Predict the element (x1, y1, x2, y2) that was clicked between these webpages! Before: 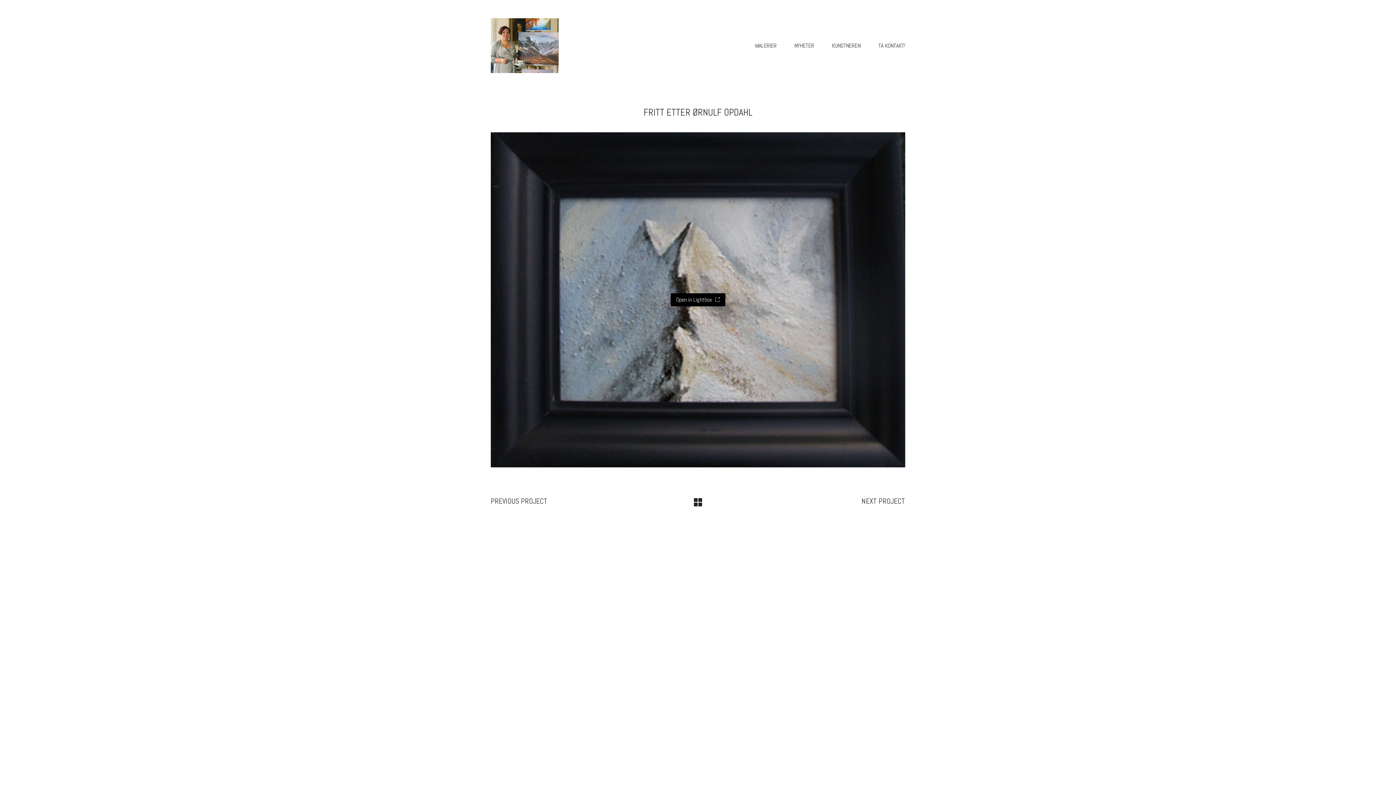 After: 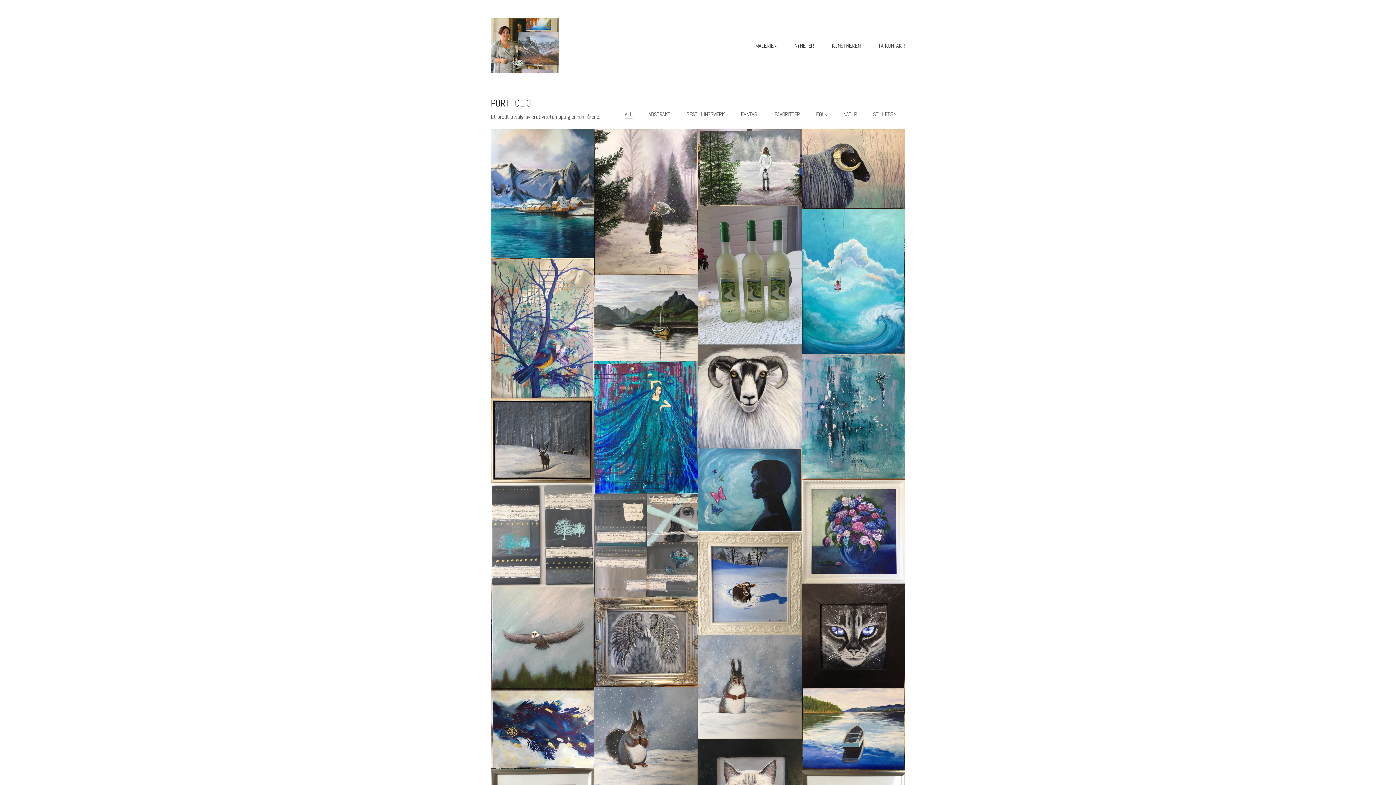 Action: bbox: (692, 496, 704, 509)